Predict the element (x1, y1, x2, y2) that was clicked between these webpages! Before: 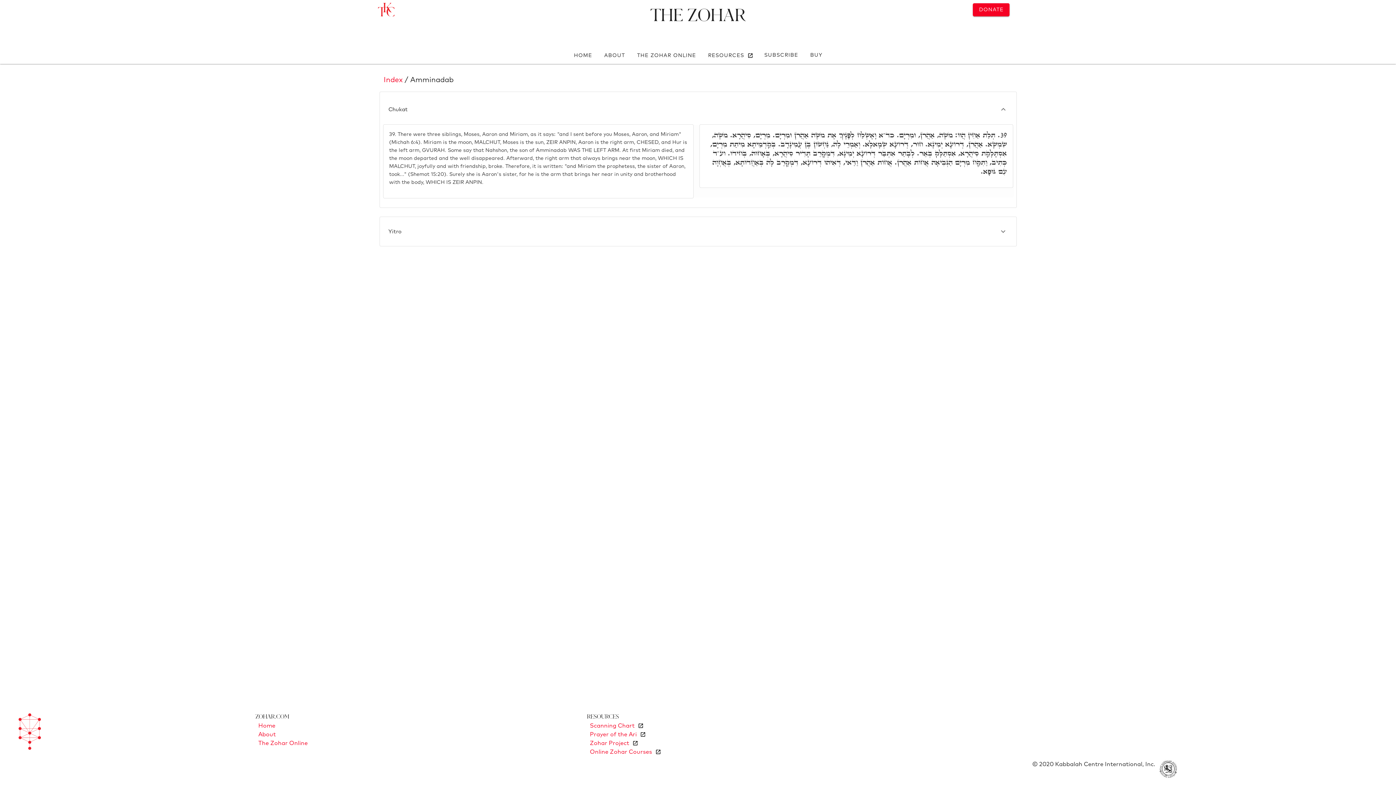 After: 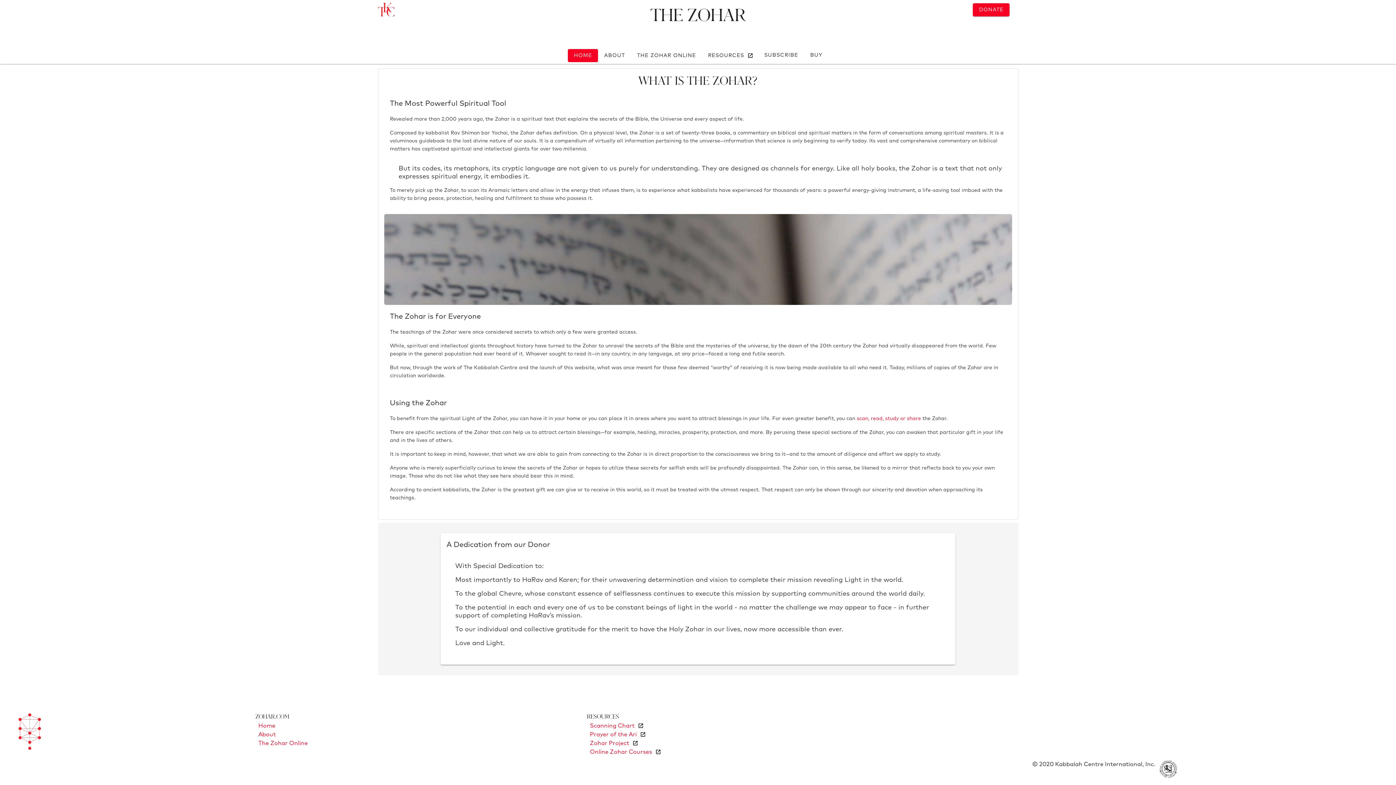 Action: bbox: (567, 48, 598, 62) label: HOME